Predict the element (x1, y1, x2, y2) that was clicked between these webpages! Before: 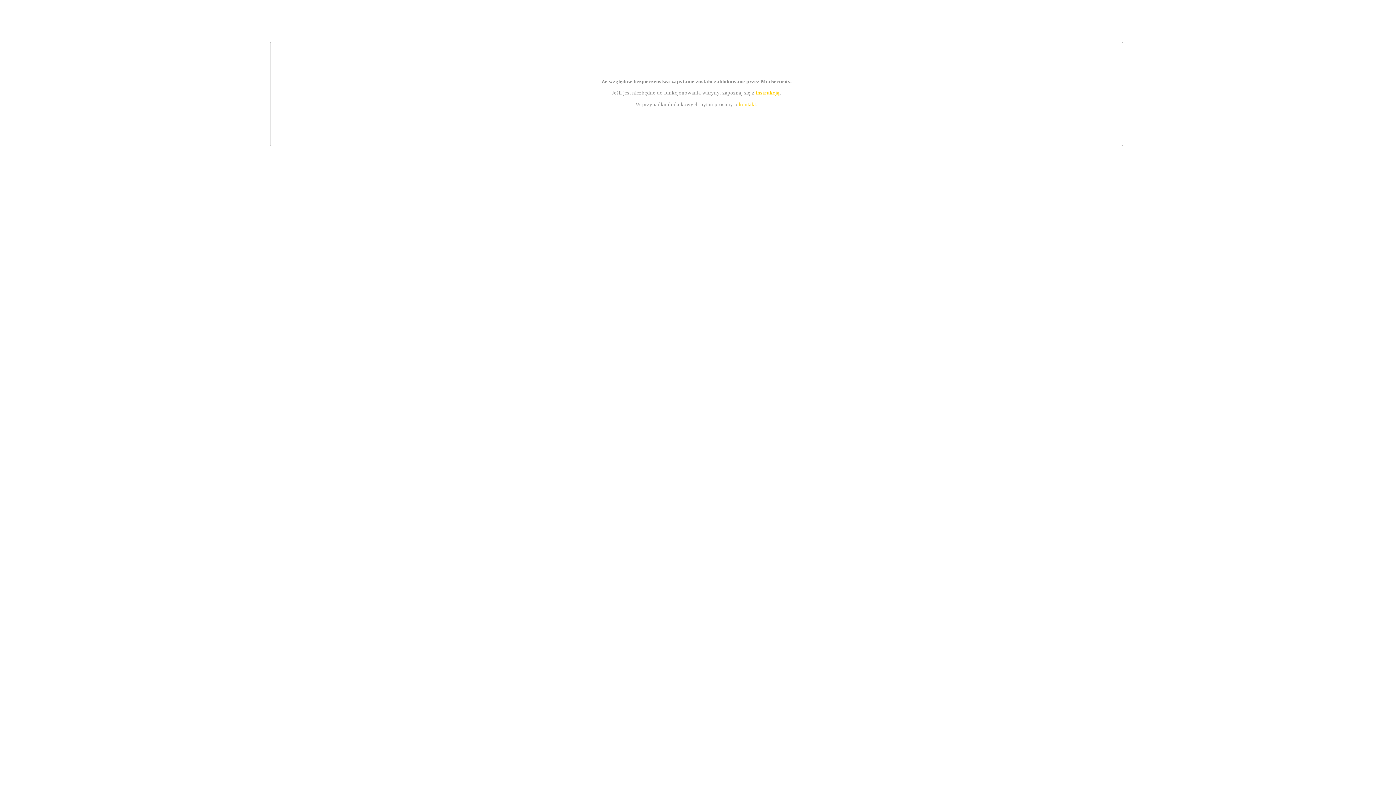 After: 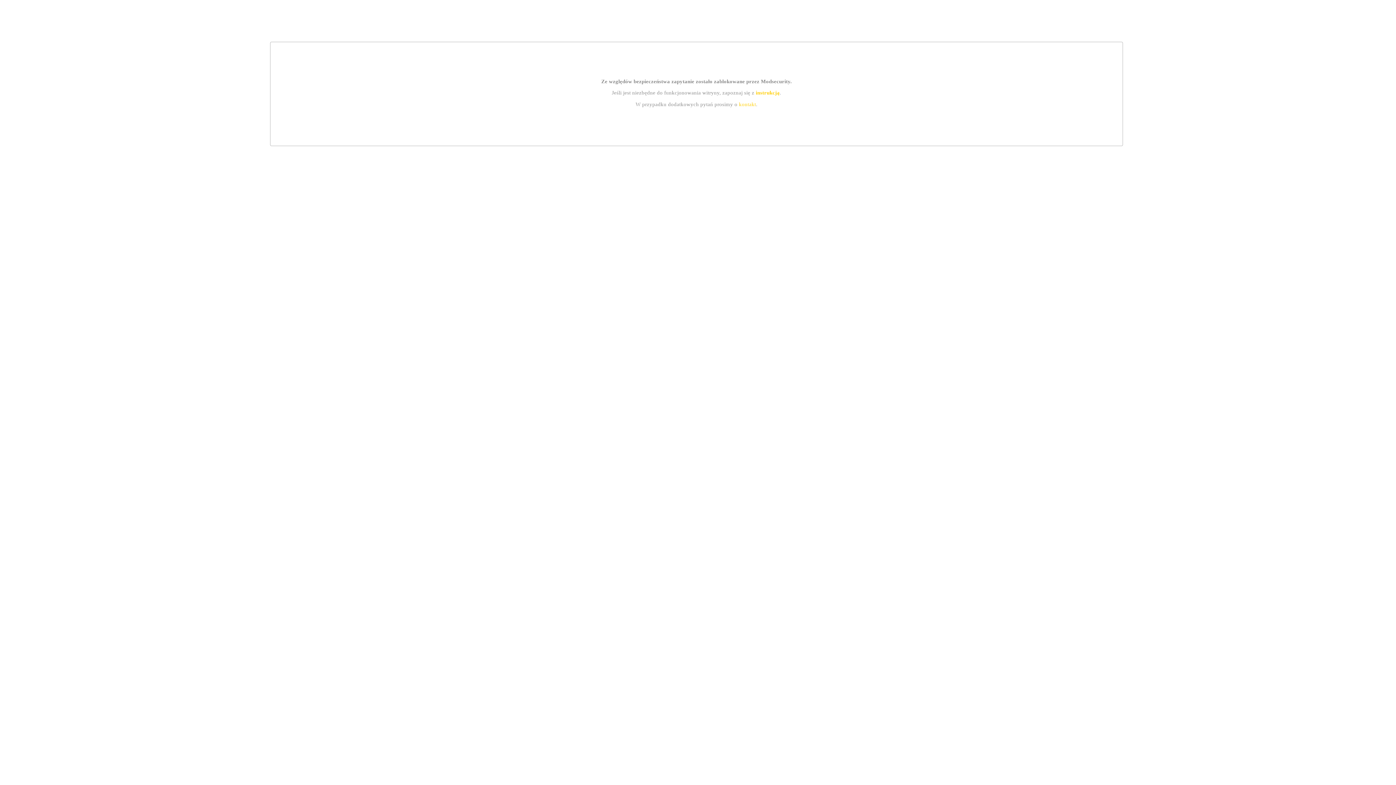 Action: bbox: (739, 101, 756, 107) label: kontakt